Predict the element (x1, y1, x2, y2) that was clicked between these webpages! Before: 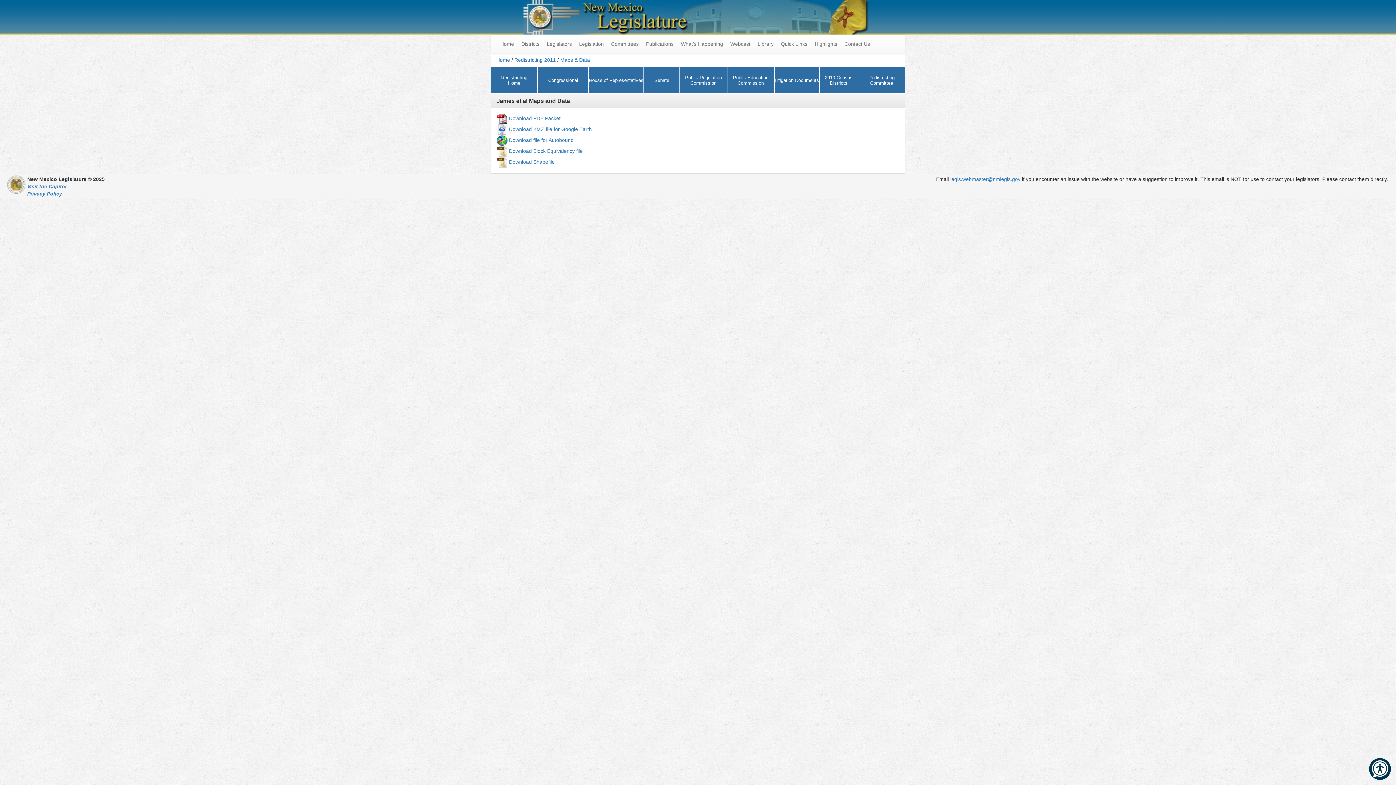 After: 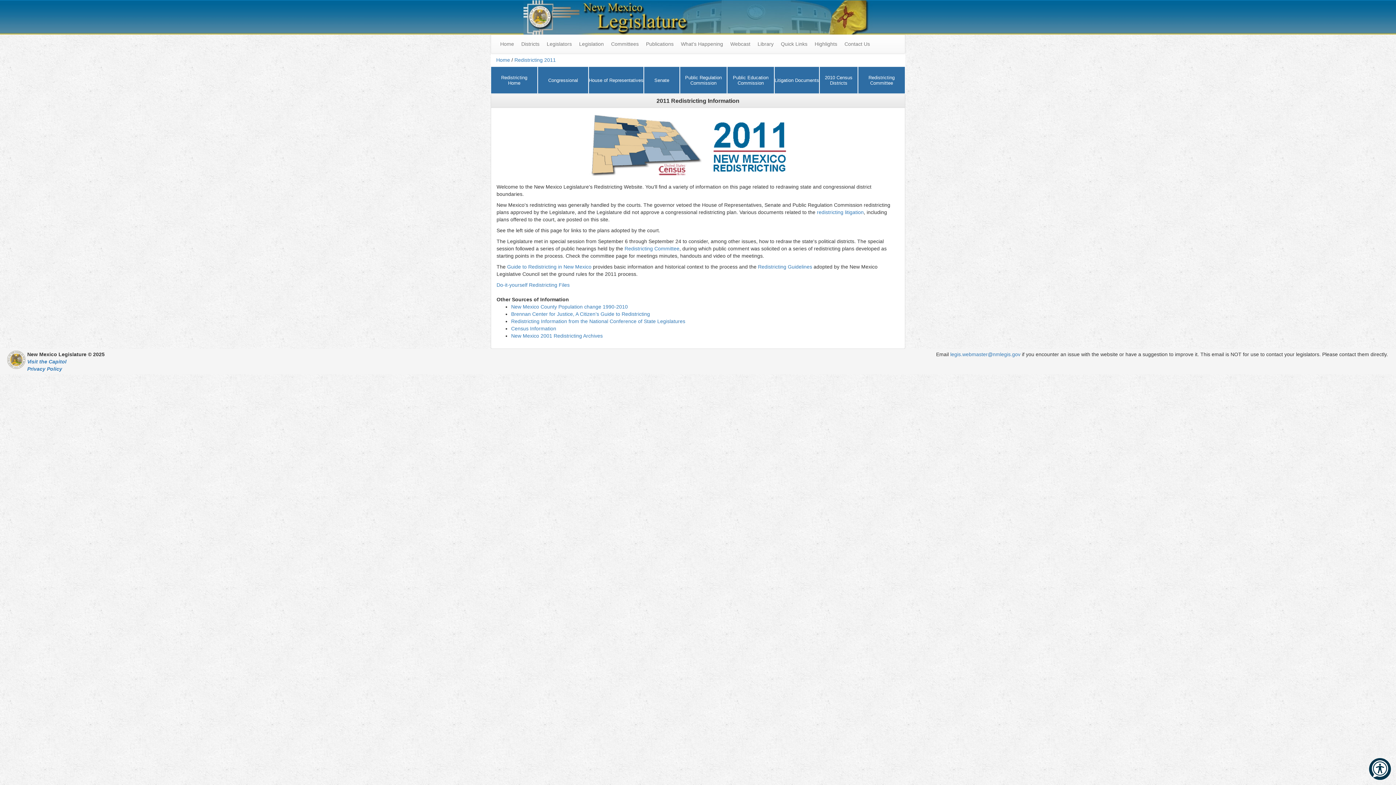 Action: label: Redistricting
Home bbox: (491, 66, 537, 93)